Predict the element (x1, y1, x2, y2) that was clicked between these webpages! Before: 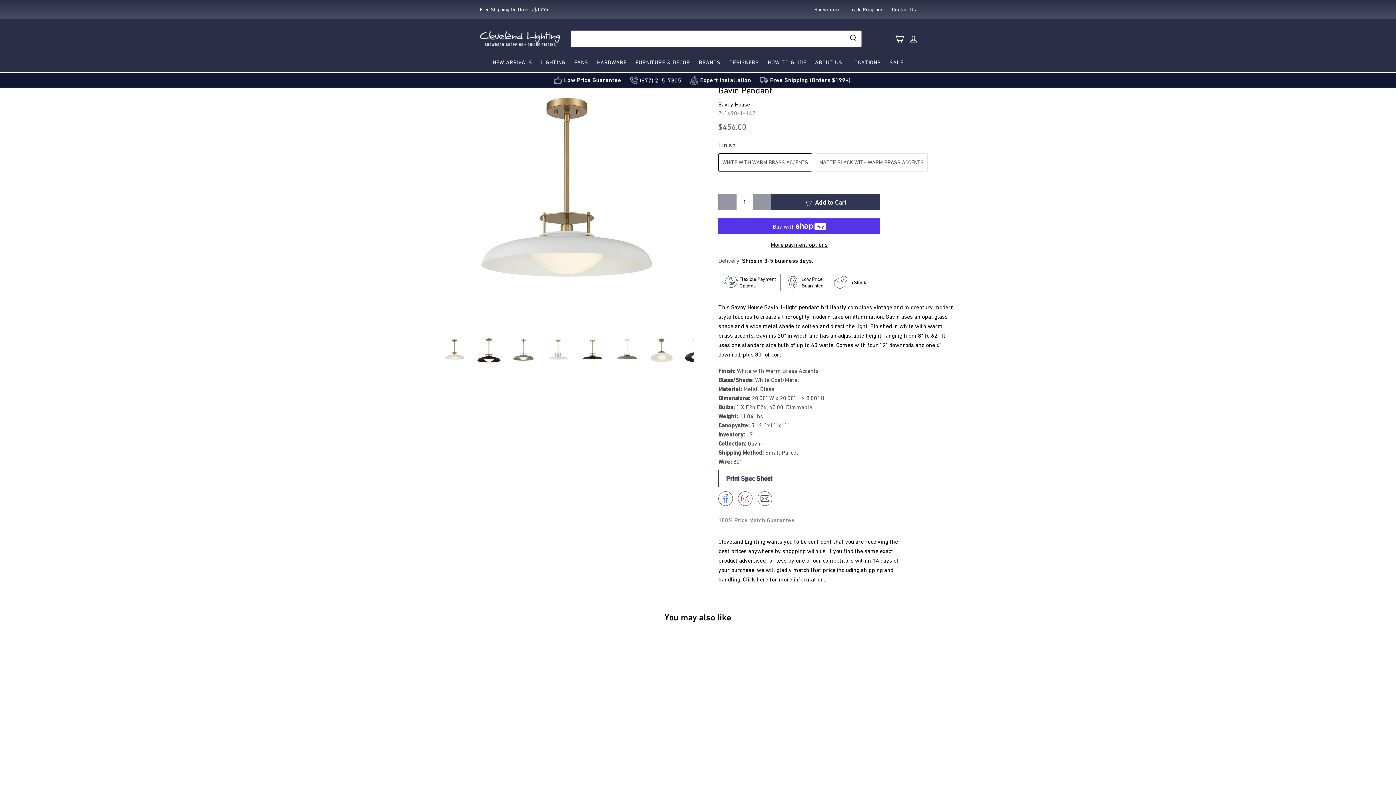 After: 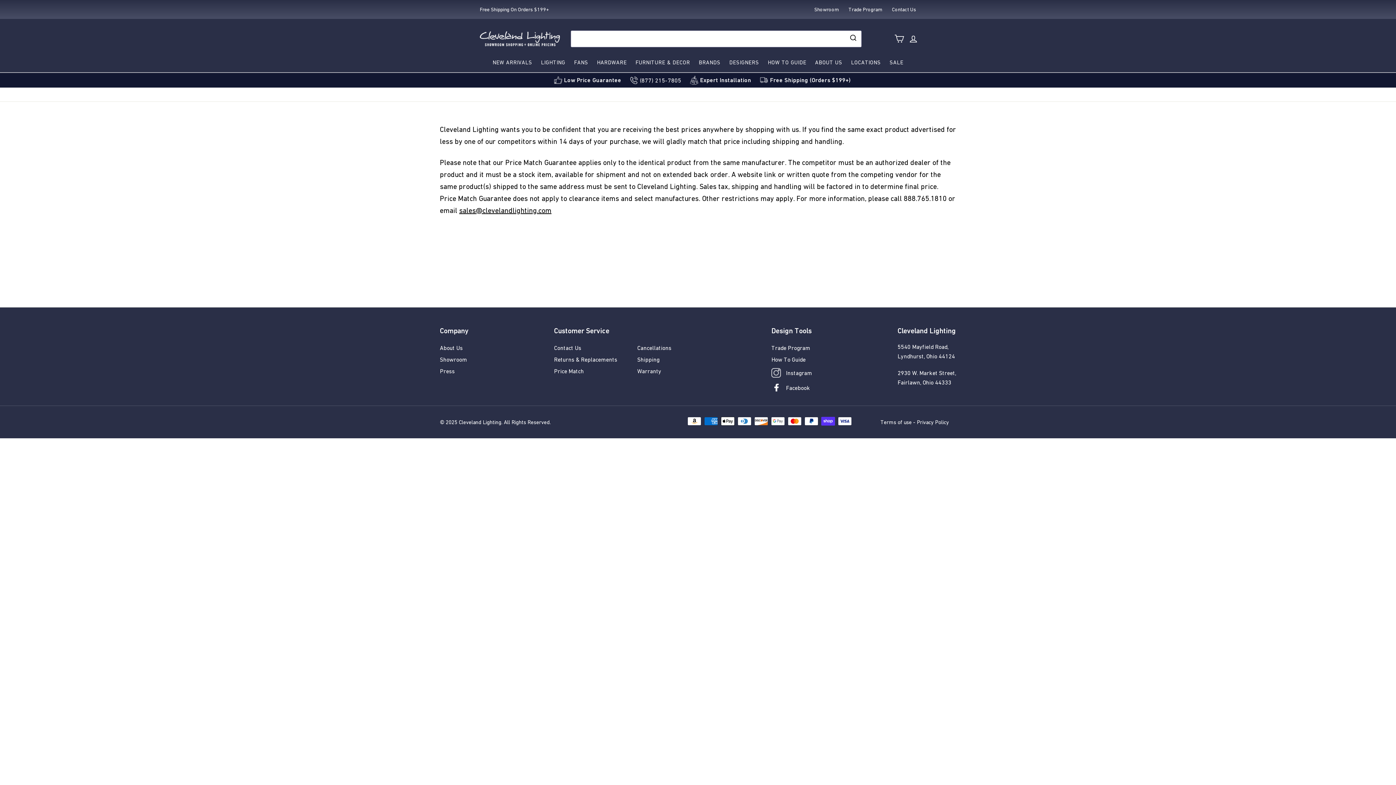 Action: label: Low Price Guarantee bbox: (564, 75, 621, 84)